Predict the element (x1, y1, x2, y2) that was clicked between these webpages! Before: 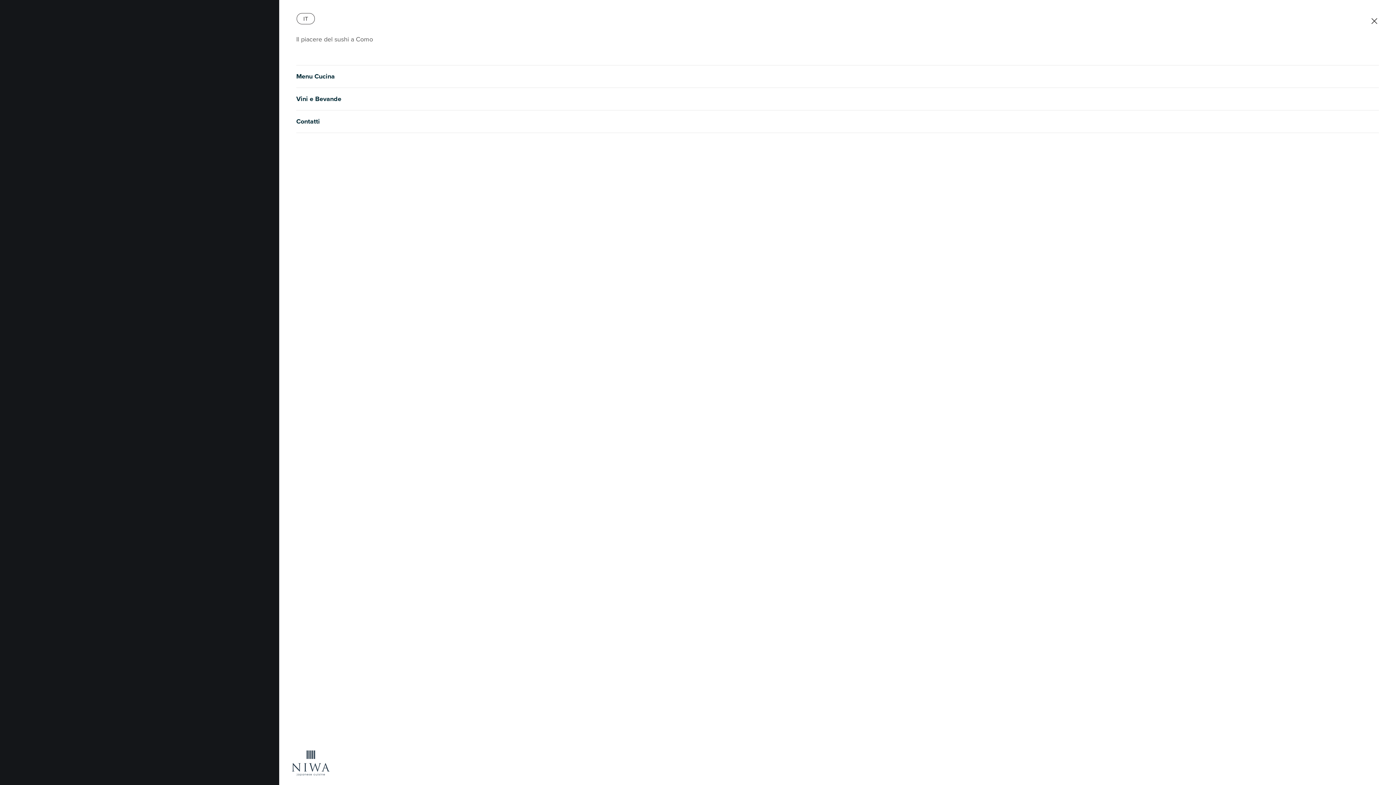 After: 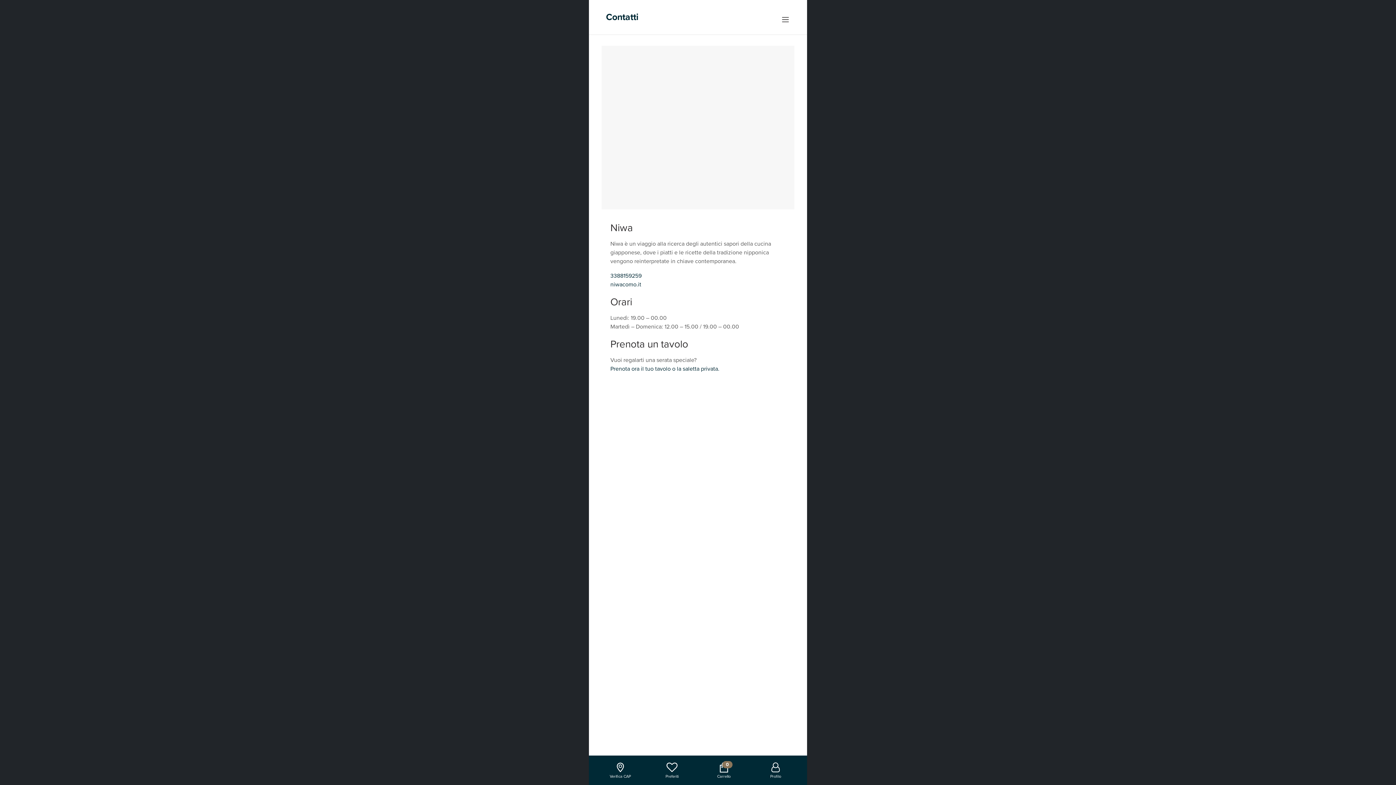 Action: label: Contatti bbox: (296, 117, 320, 125)